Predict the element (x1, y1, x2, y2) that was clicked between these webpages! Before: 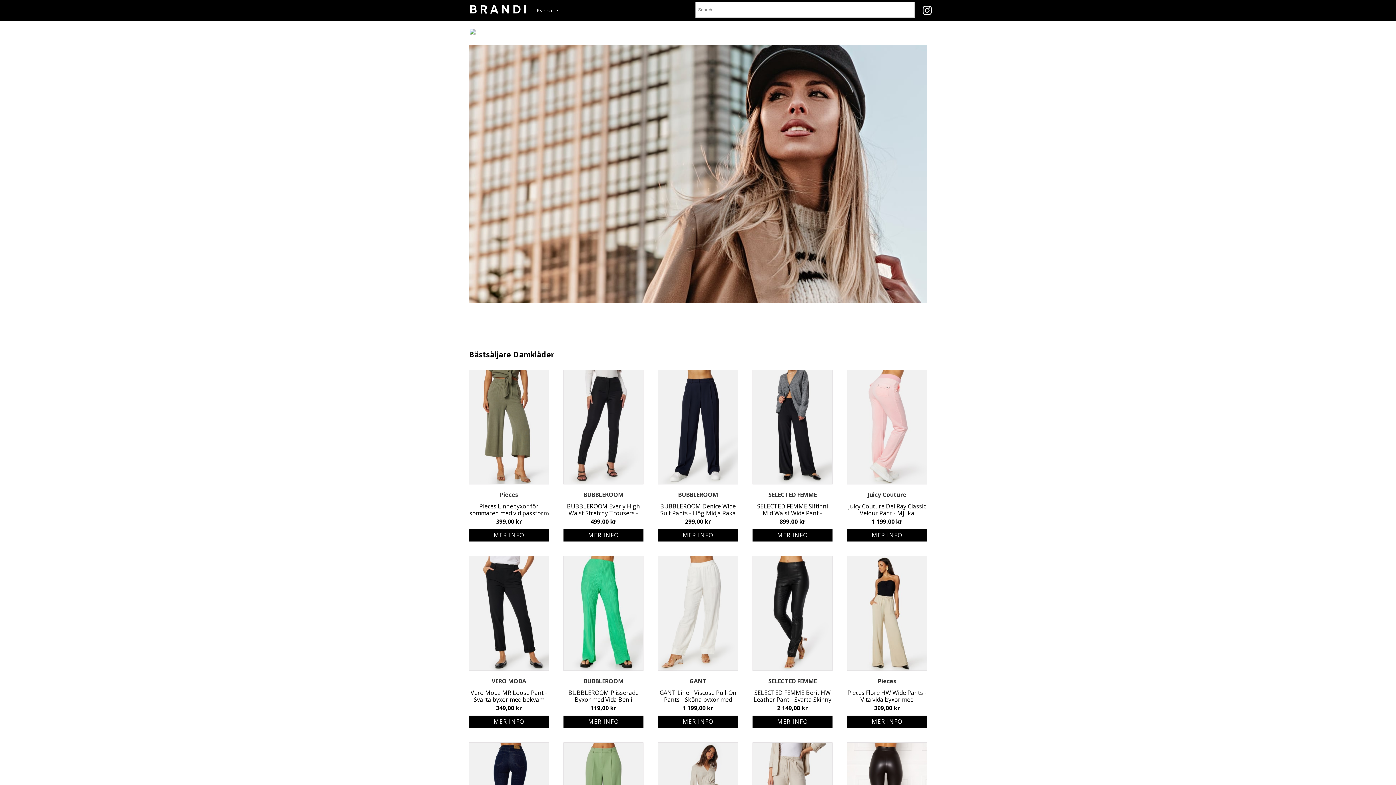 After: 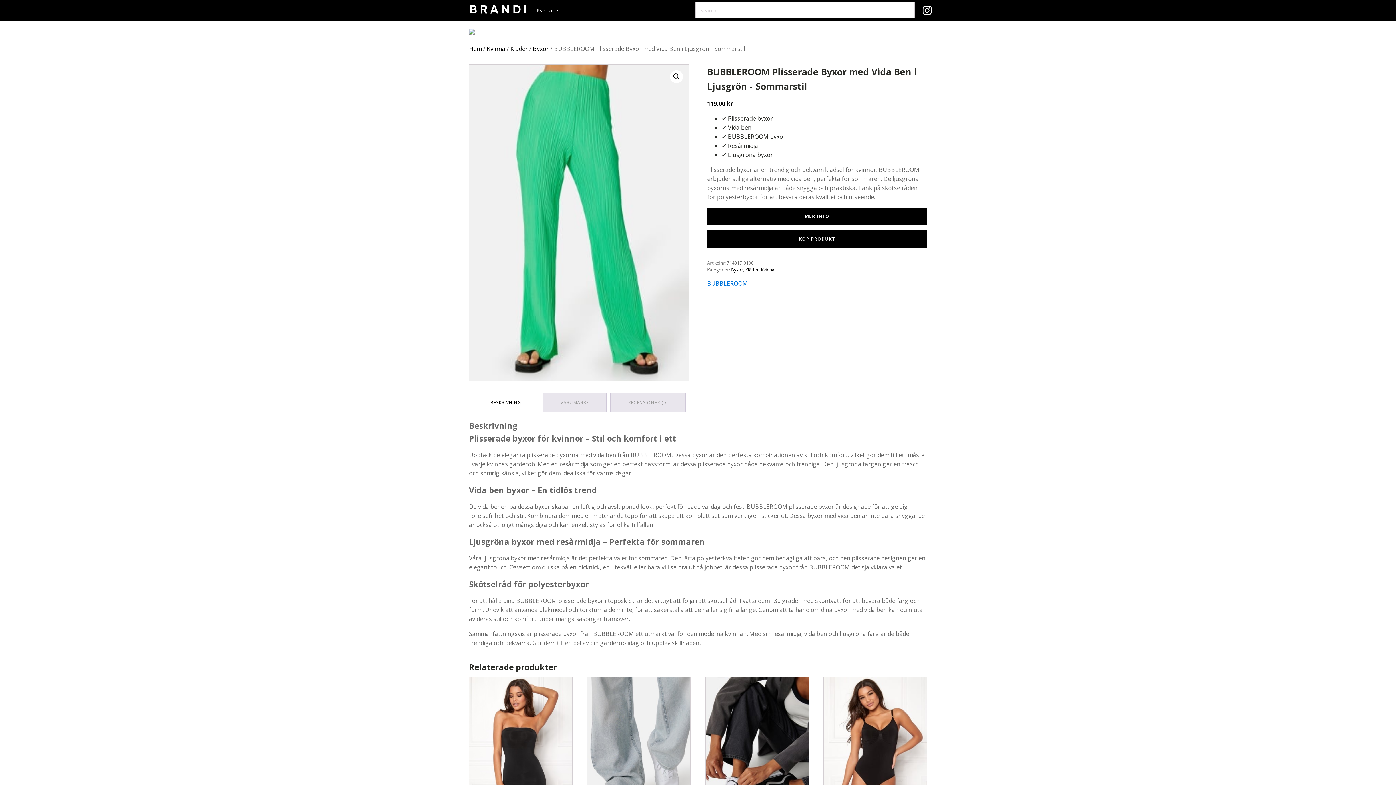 Action: bbox: (563, 689, 643, 703) label: BUBBLEROOM Plisserade Byxor med Vida Ben i Ljusgrön - Sommarstil